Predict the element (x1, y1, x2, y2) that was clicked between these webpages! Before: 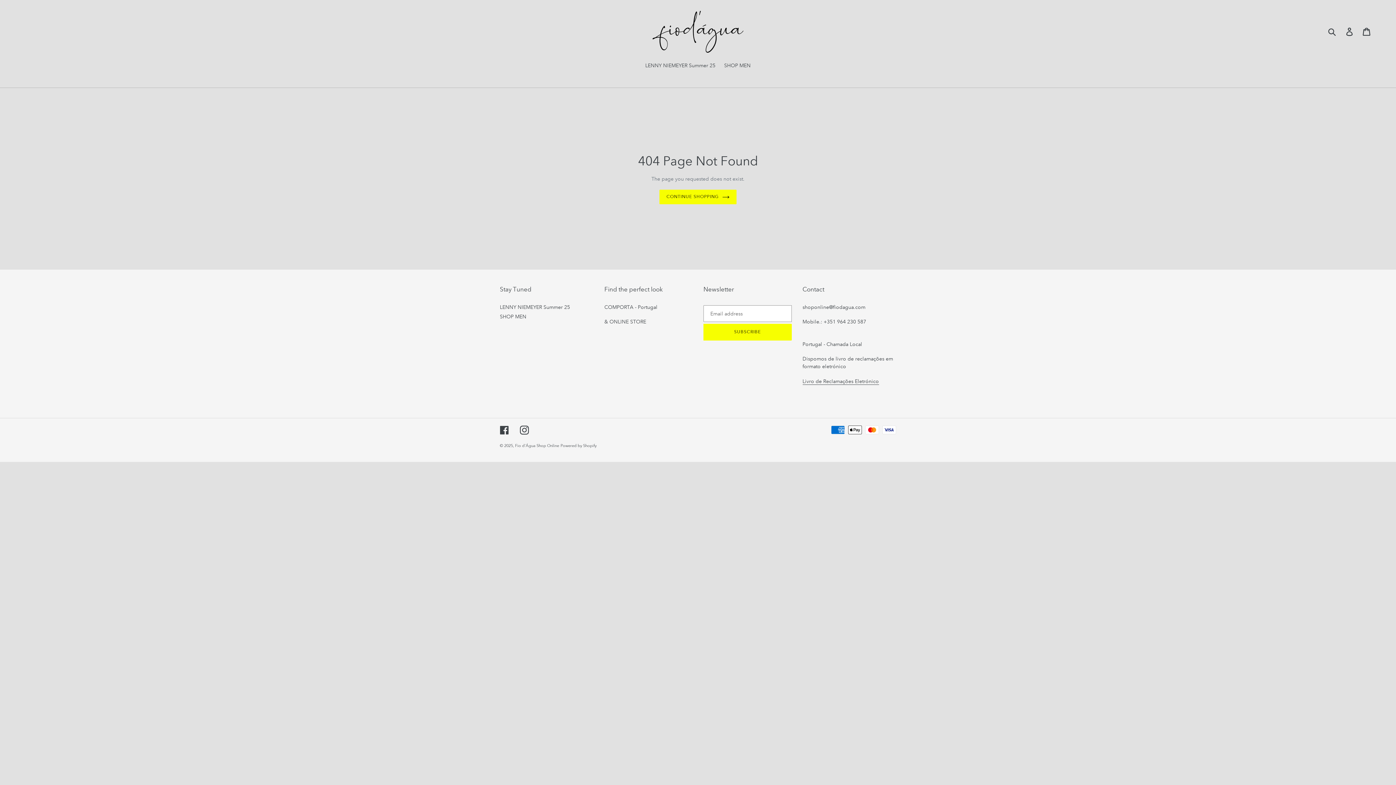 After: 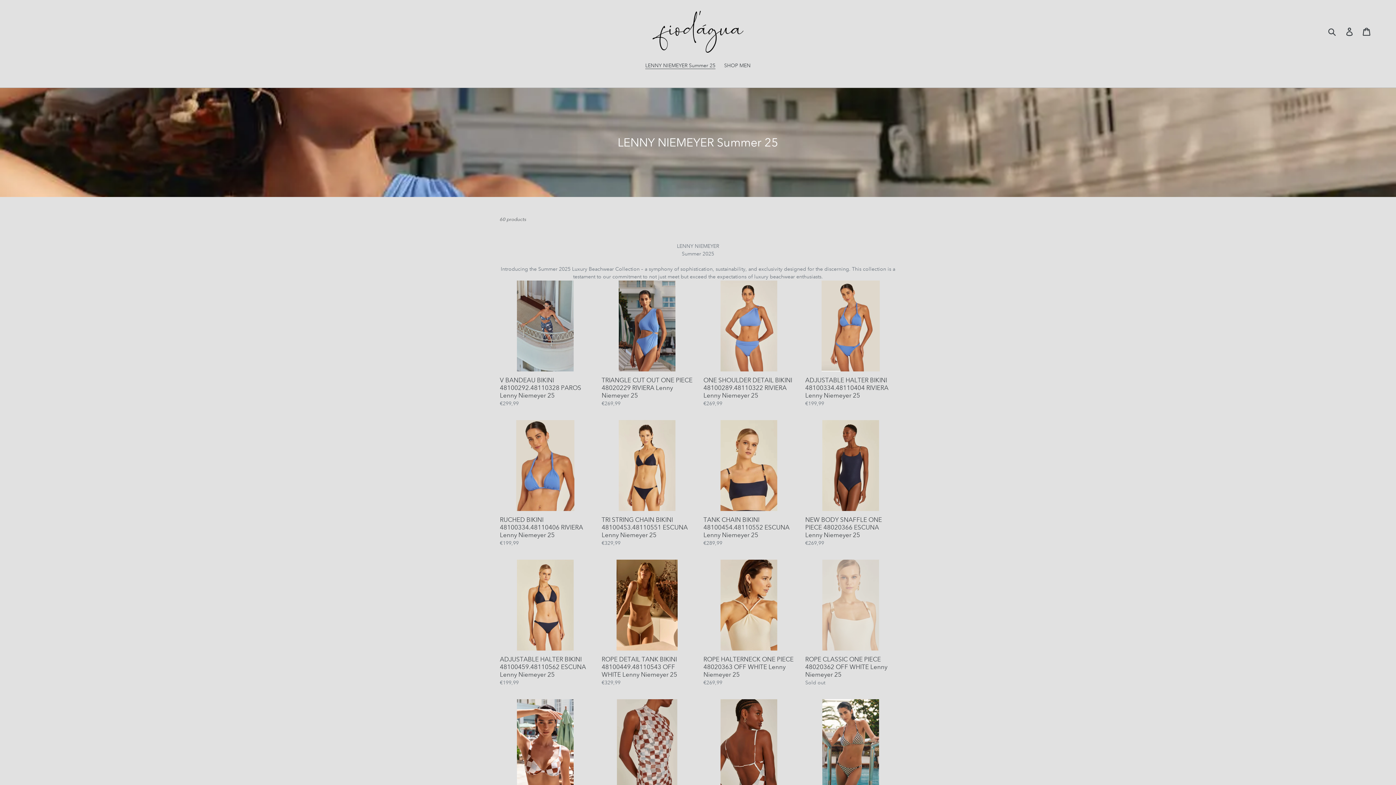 Action: bbox: (641, 61, 719, 70) label: LENNY NIEMEYER Summer 25